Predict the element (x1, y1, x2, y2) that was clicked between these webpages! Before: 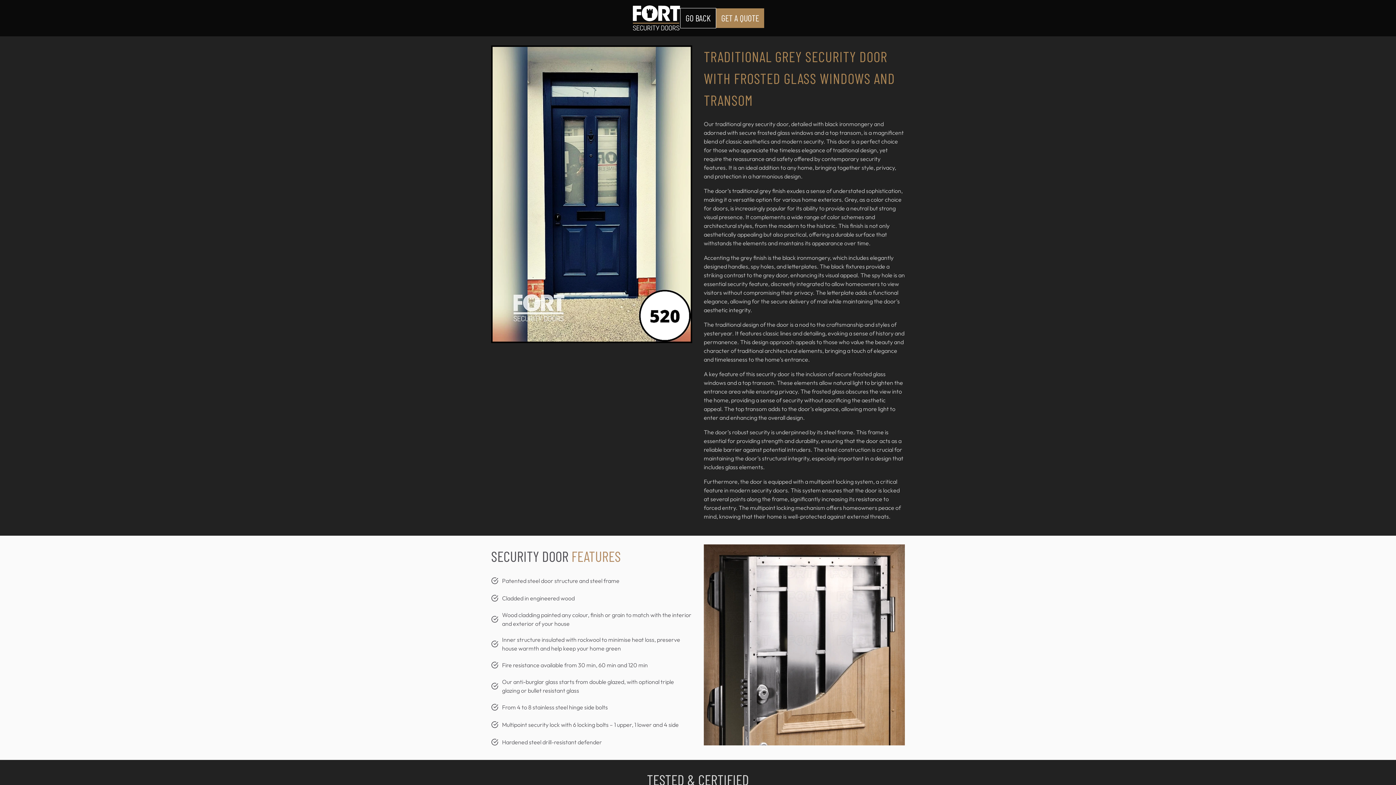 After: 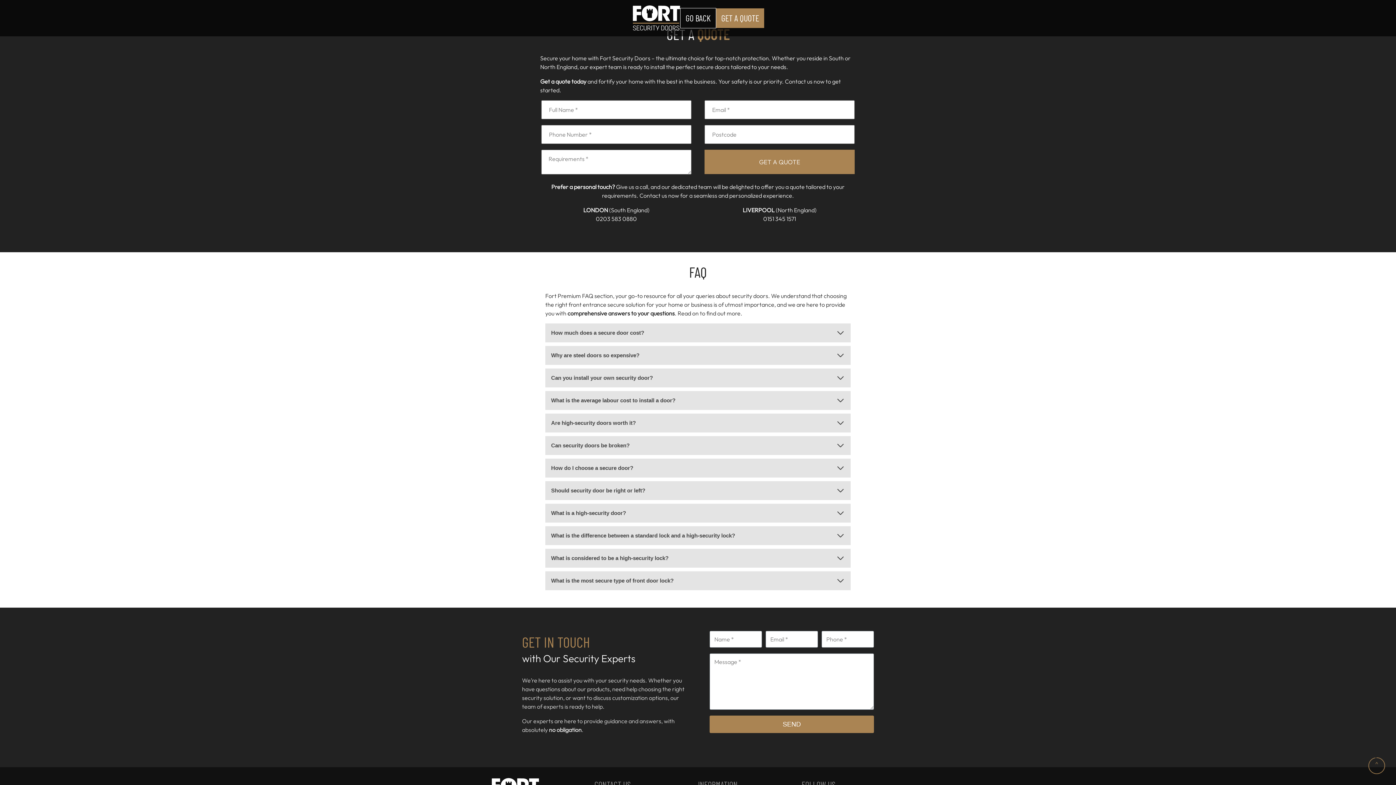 Action: label: GET A QUOTE bbox: (716, 15, 764, 22)